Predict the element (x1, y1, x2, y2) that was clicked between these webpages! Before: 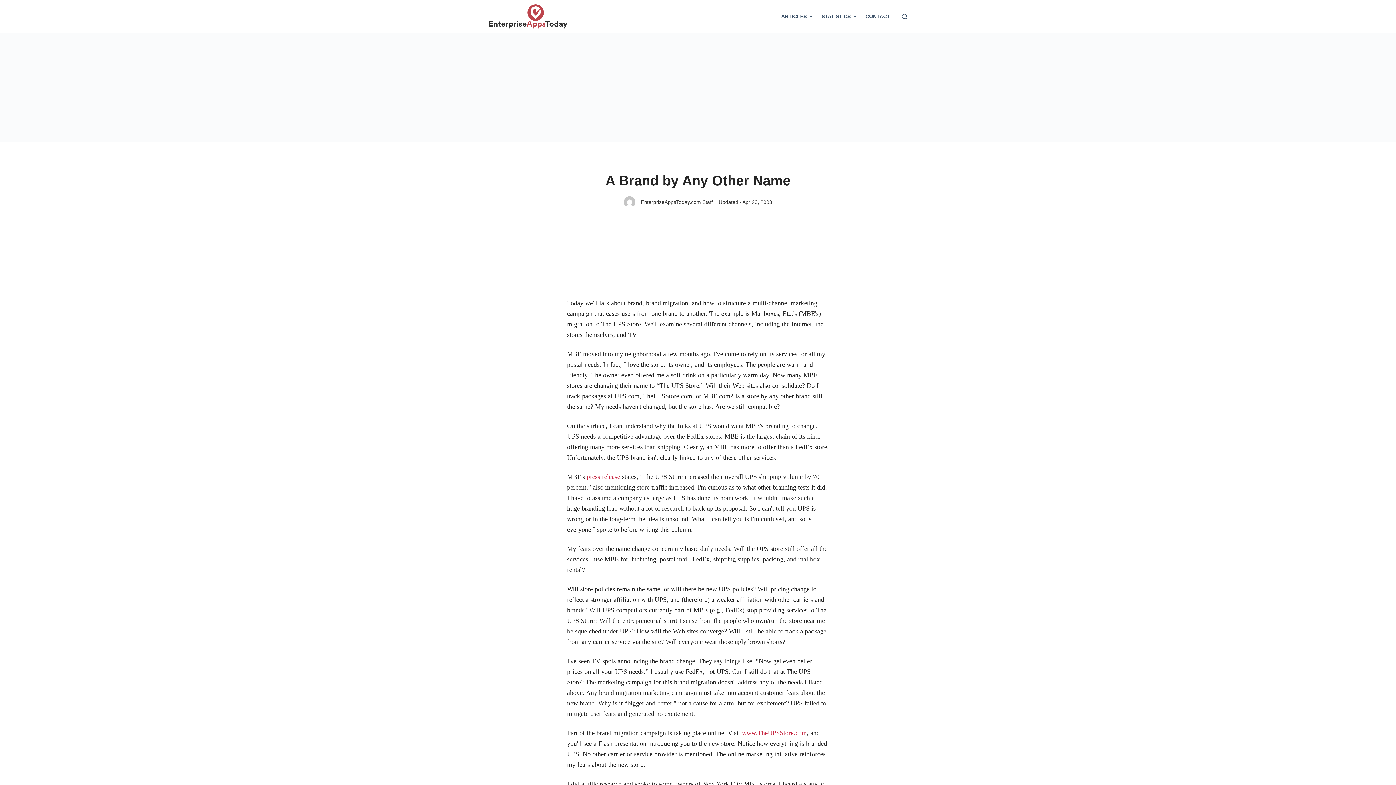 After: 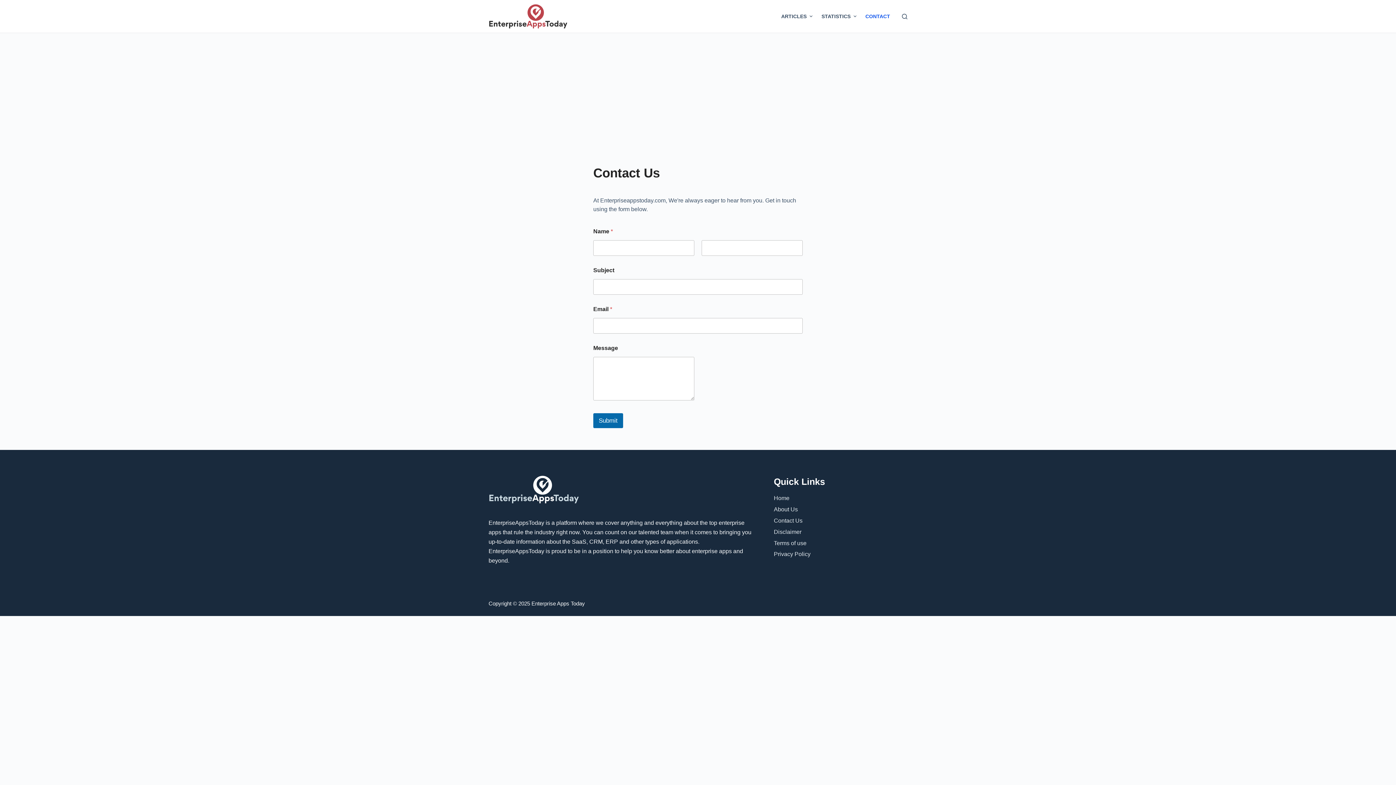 Action: label: CONTACT bbox: (861, 0, 894, 32)